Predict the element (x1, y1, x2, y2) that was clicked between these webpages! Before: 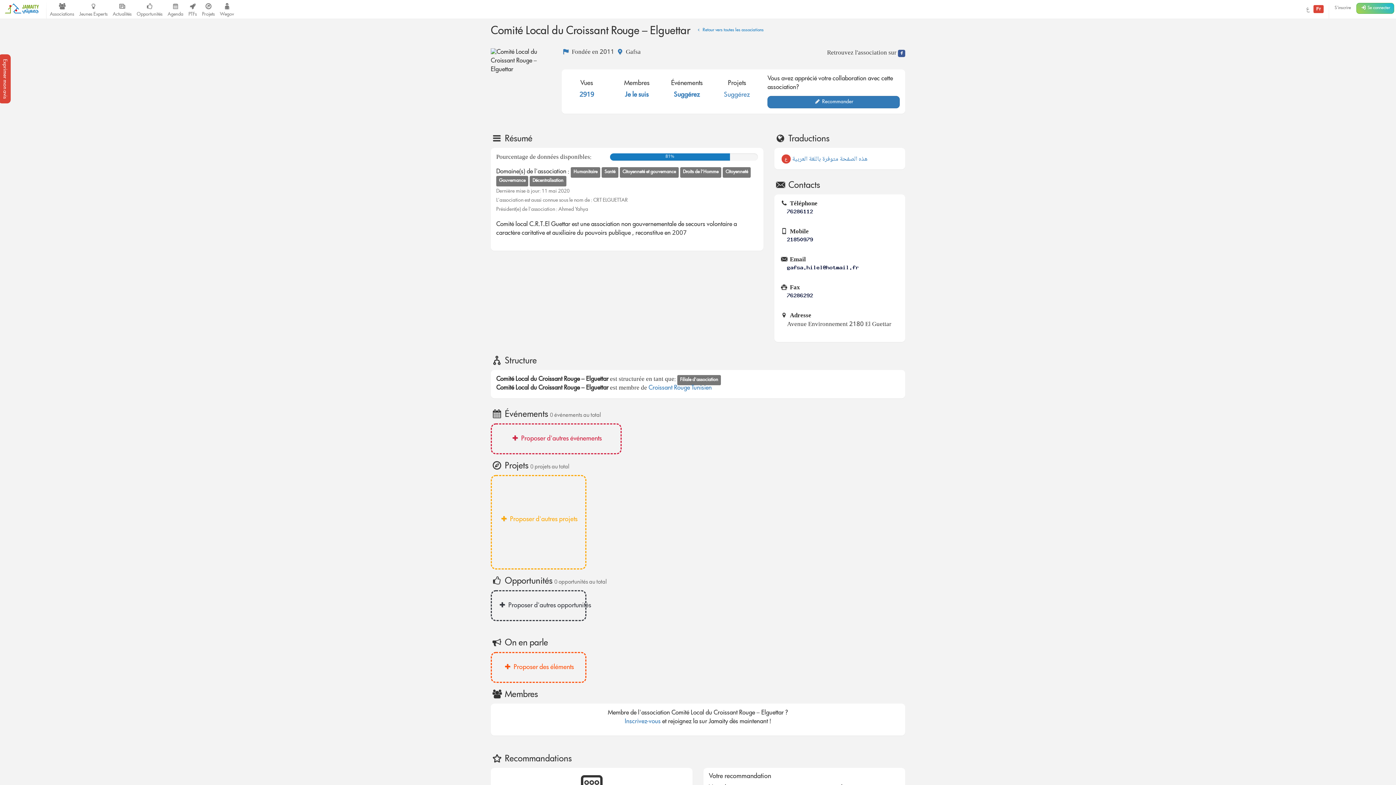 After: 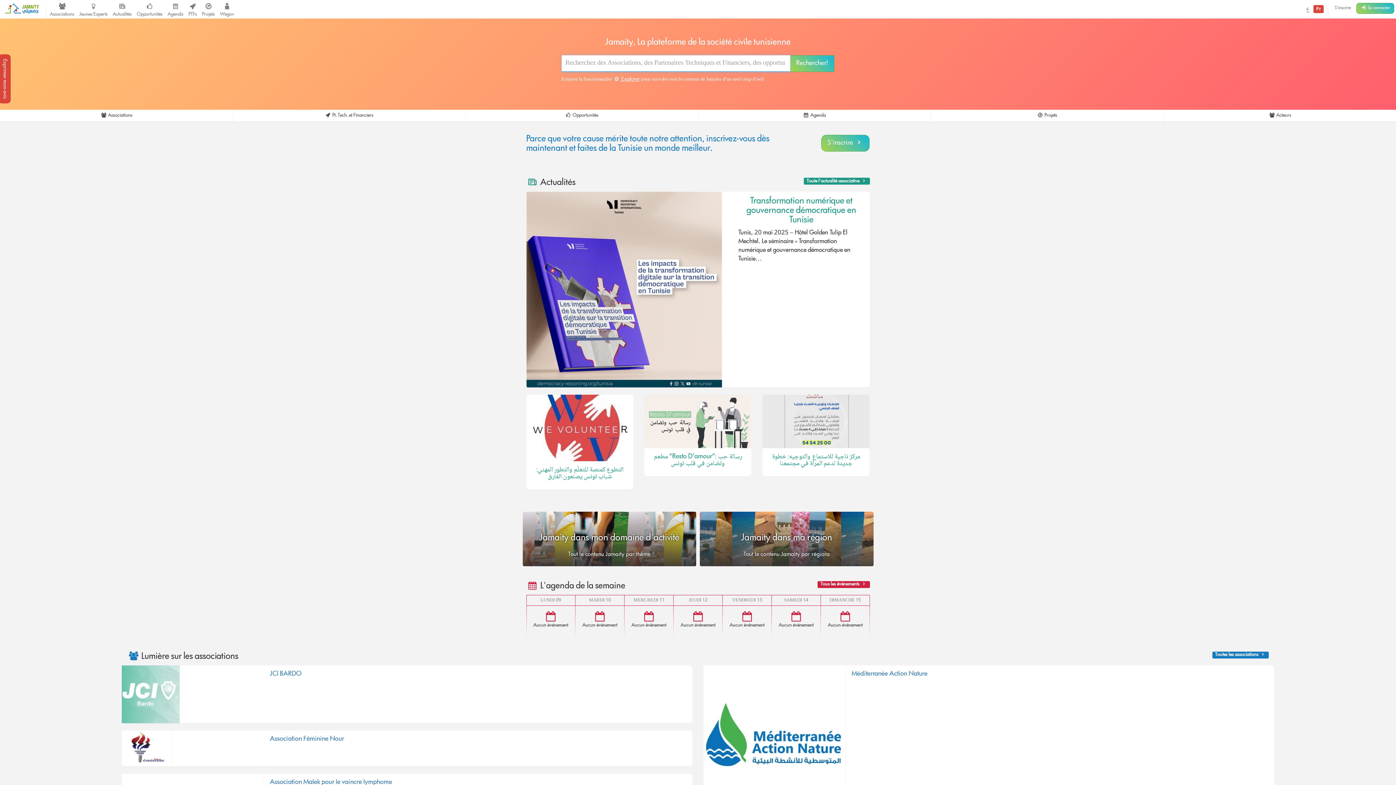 Action: label:  Proposer d'autres projets bbox: (490, 475, 586, 569)